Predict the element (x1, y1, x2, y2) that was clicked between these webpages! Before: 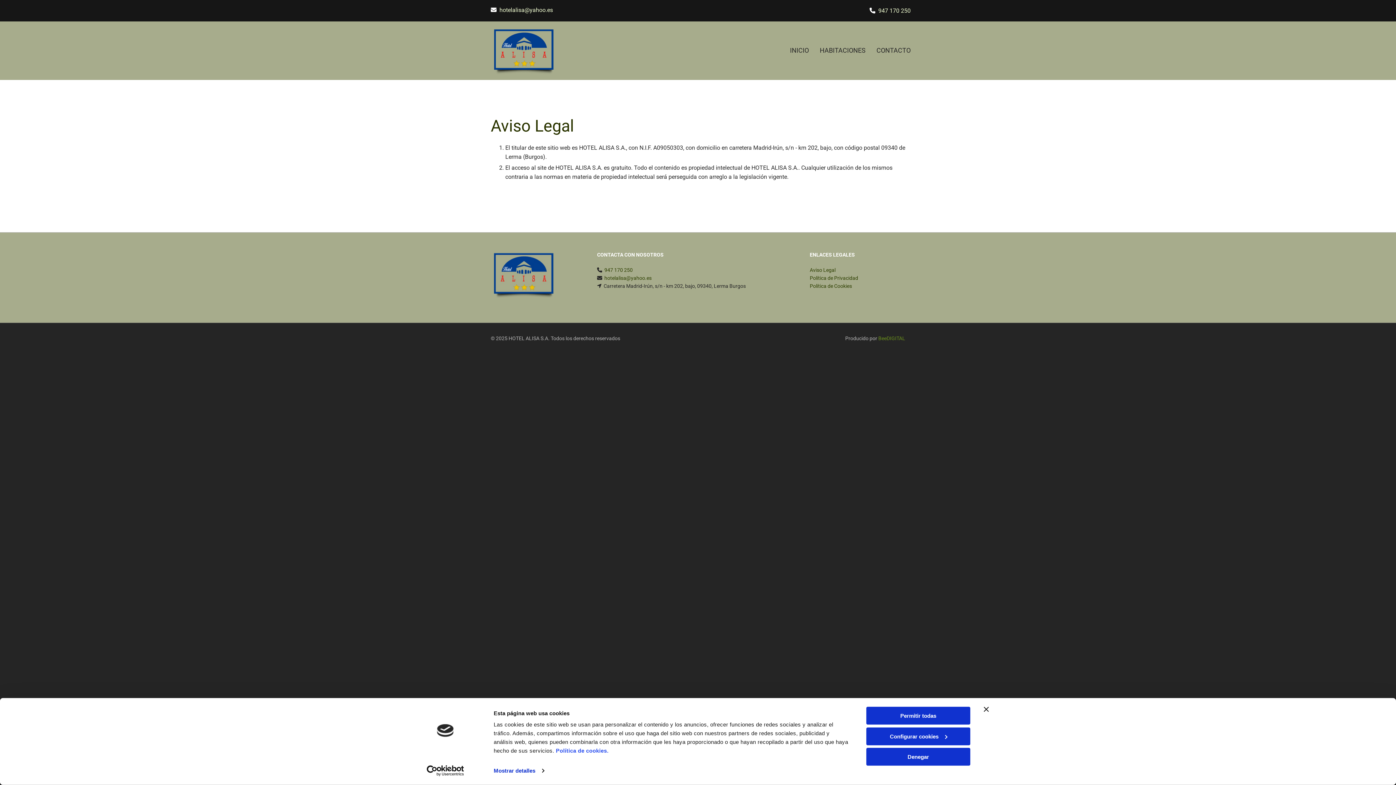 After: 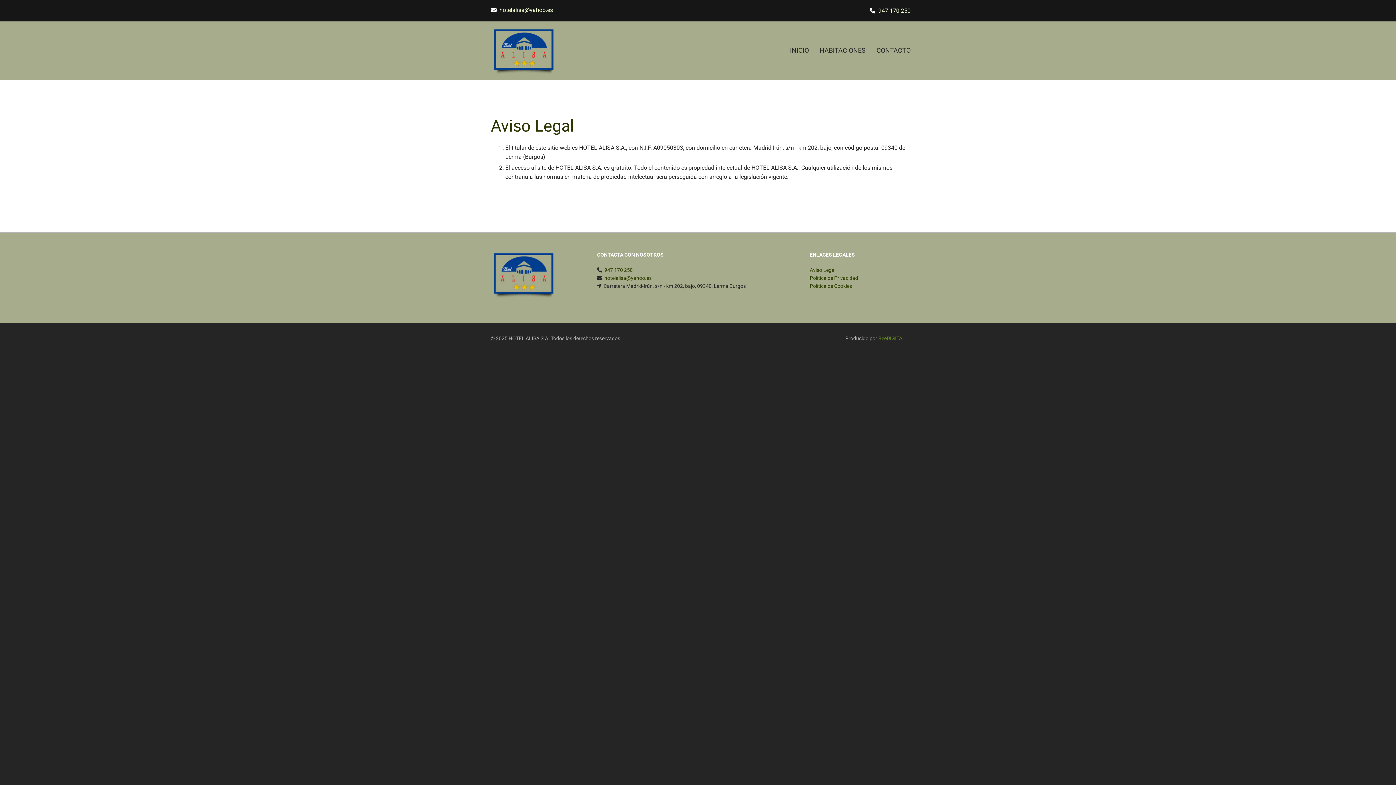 Action: label: Denegar bbox: (866, 748, 970, 766)